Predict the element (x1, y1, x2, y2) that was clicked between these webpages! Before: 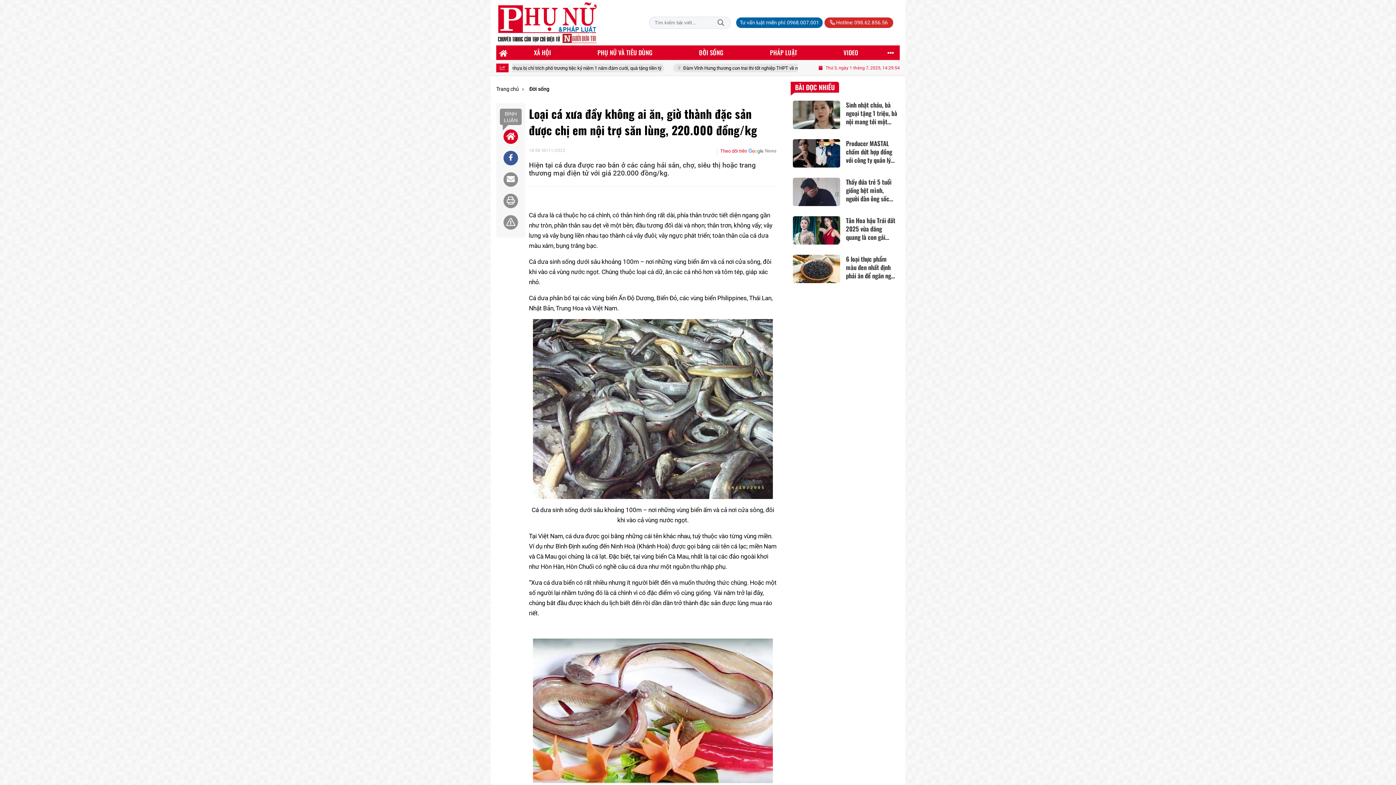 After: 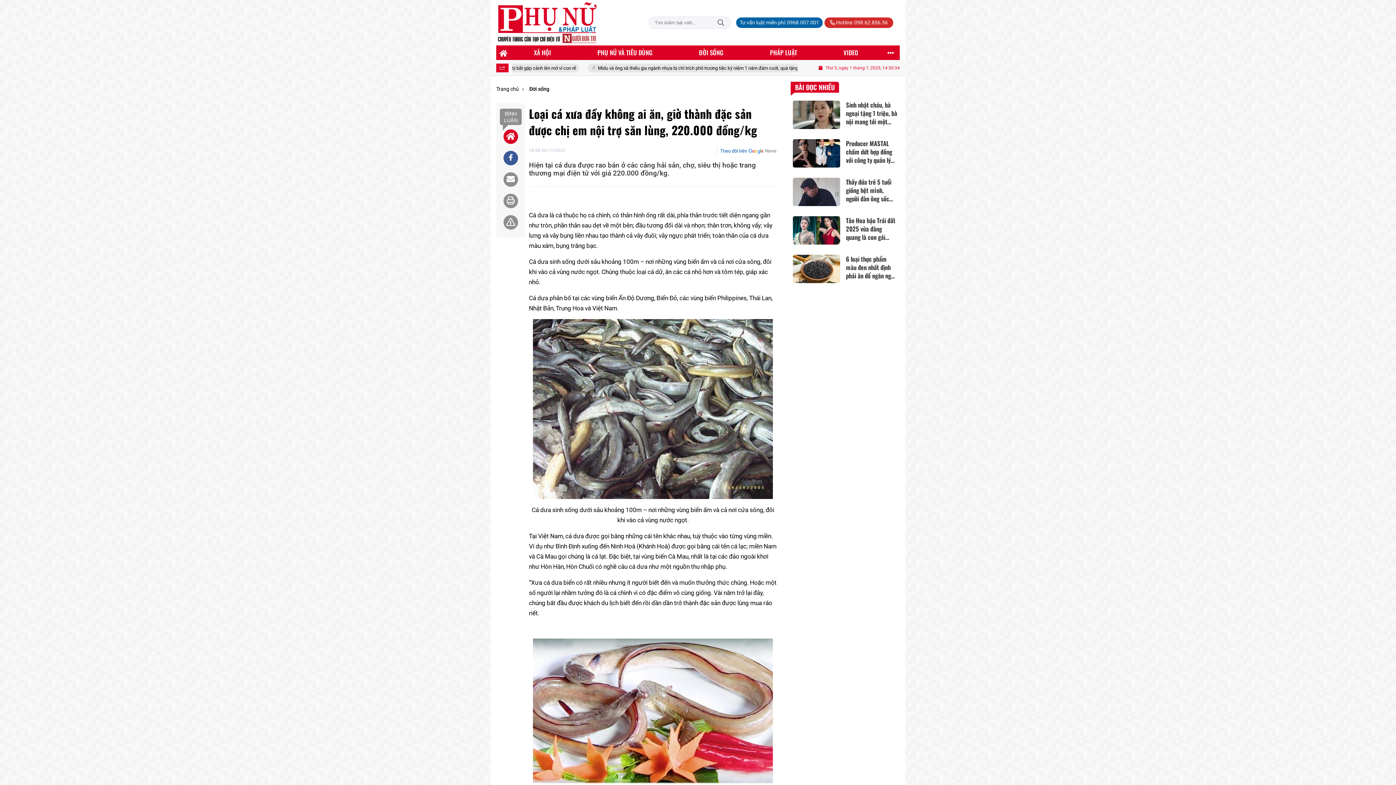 Action: bbox: (717, 147, 777, 154) label: Theo dõi trên